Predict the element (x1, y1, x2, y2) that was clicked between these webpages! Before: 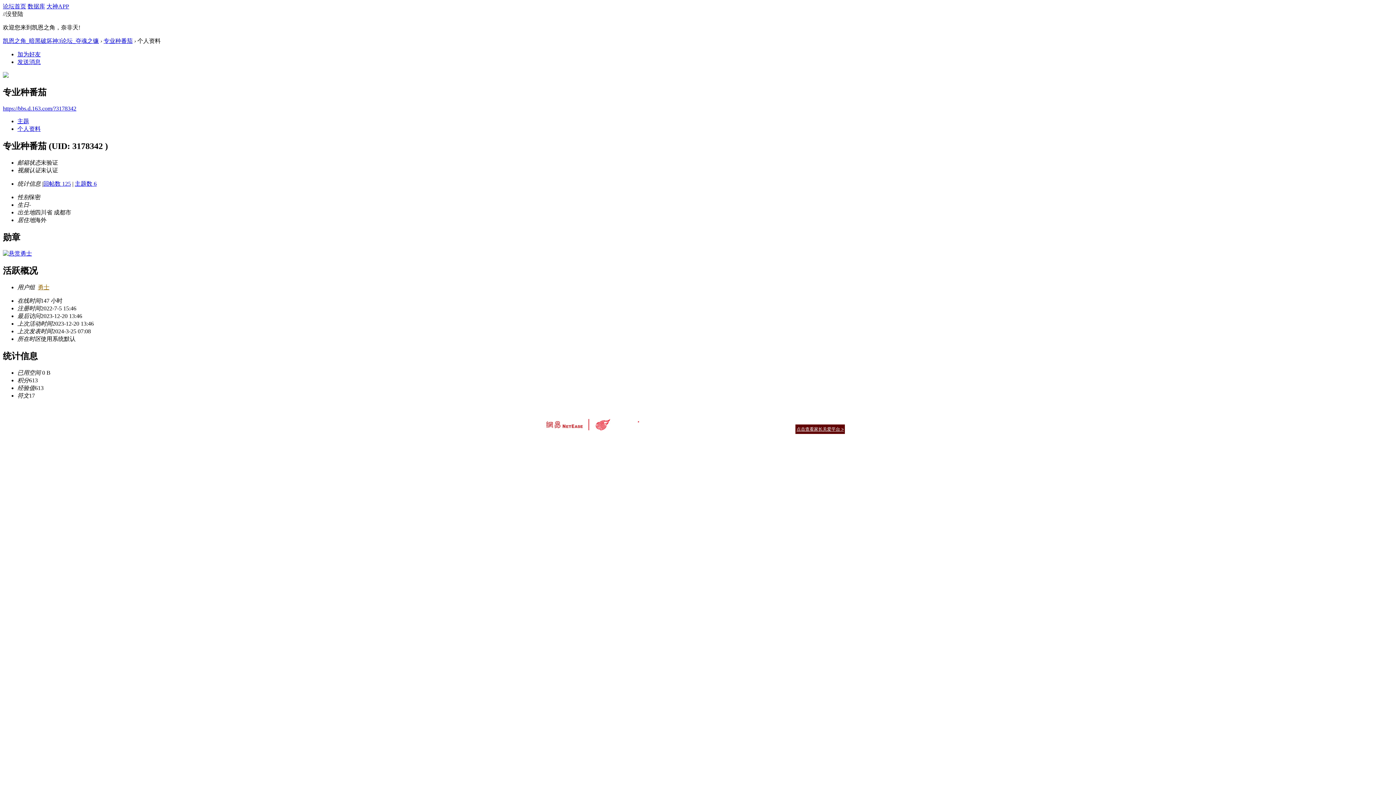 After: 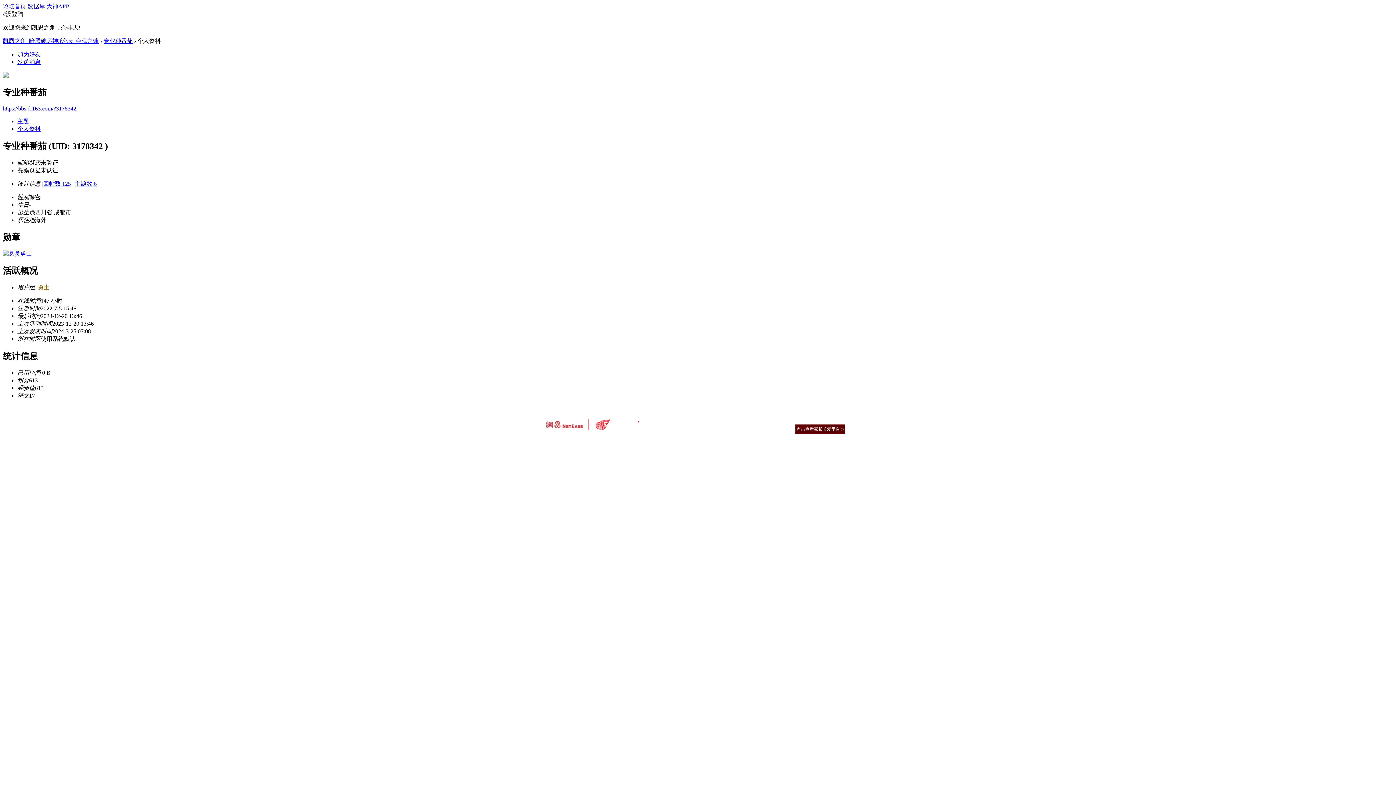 Action: bbox: (698, 417, 782, 422) label: 凯恩之角隐私政策及儿童个人信息保护规则 